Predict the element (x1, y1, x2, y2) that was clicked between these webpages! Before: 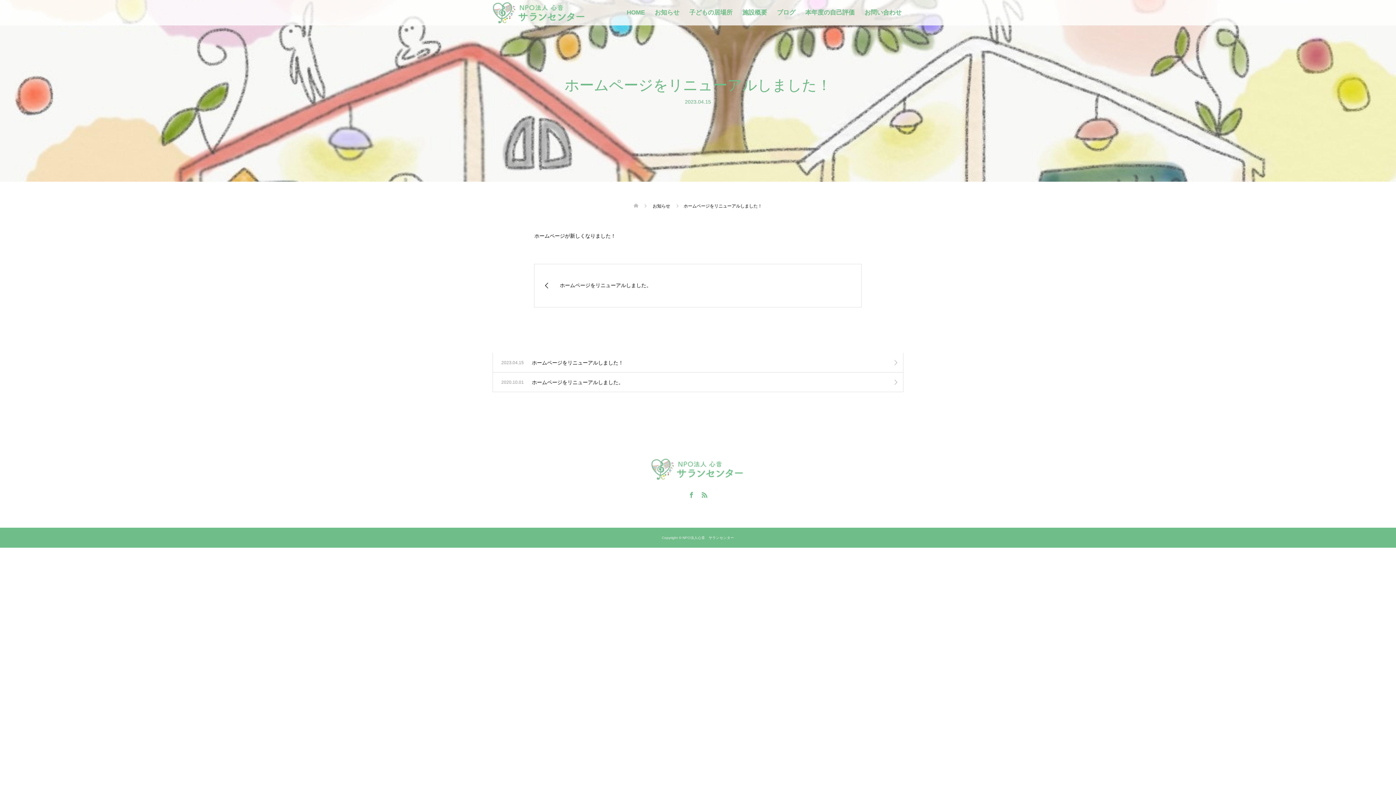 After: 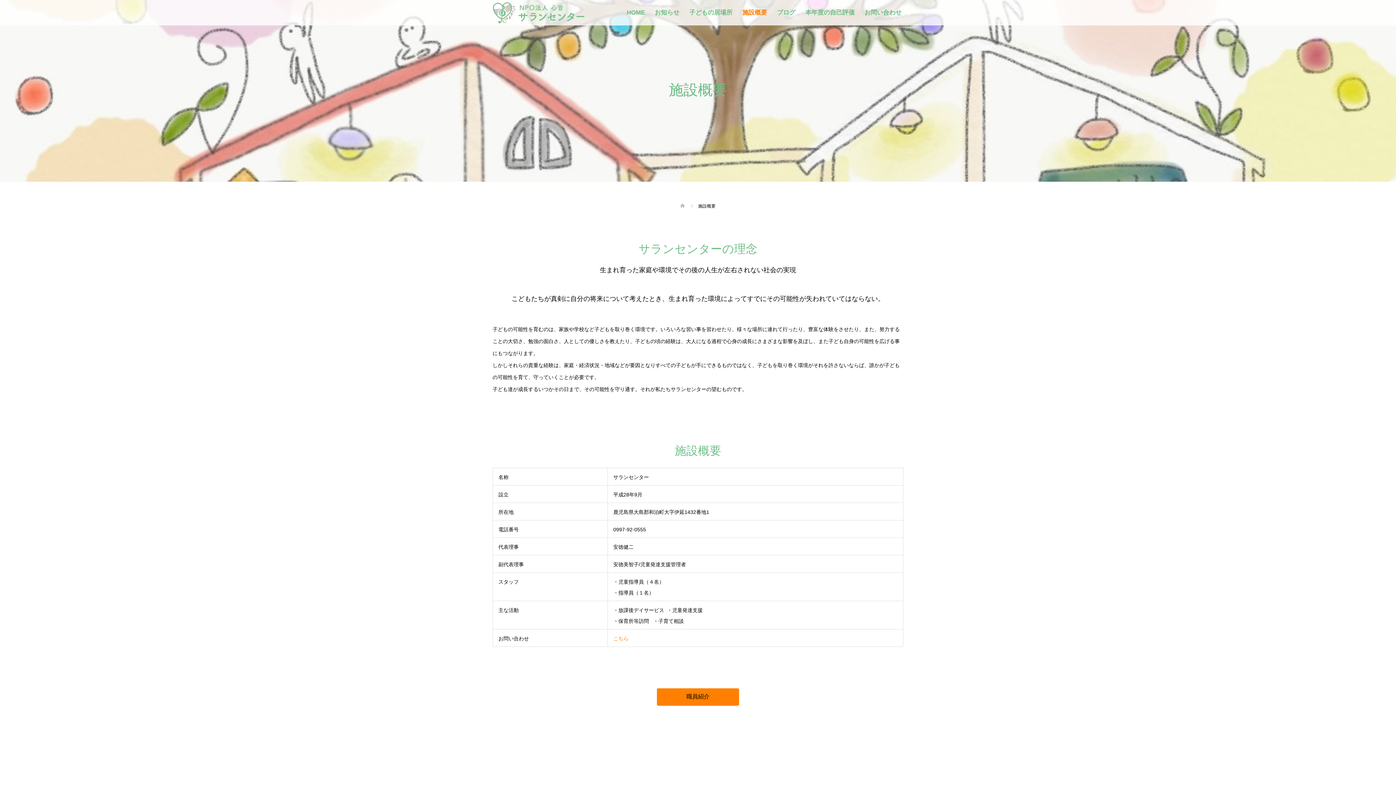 Action: label: 施設概要 bbox: (734, 0, 769, 25)